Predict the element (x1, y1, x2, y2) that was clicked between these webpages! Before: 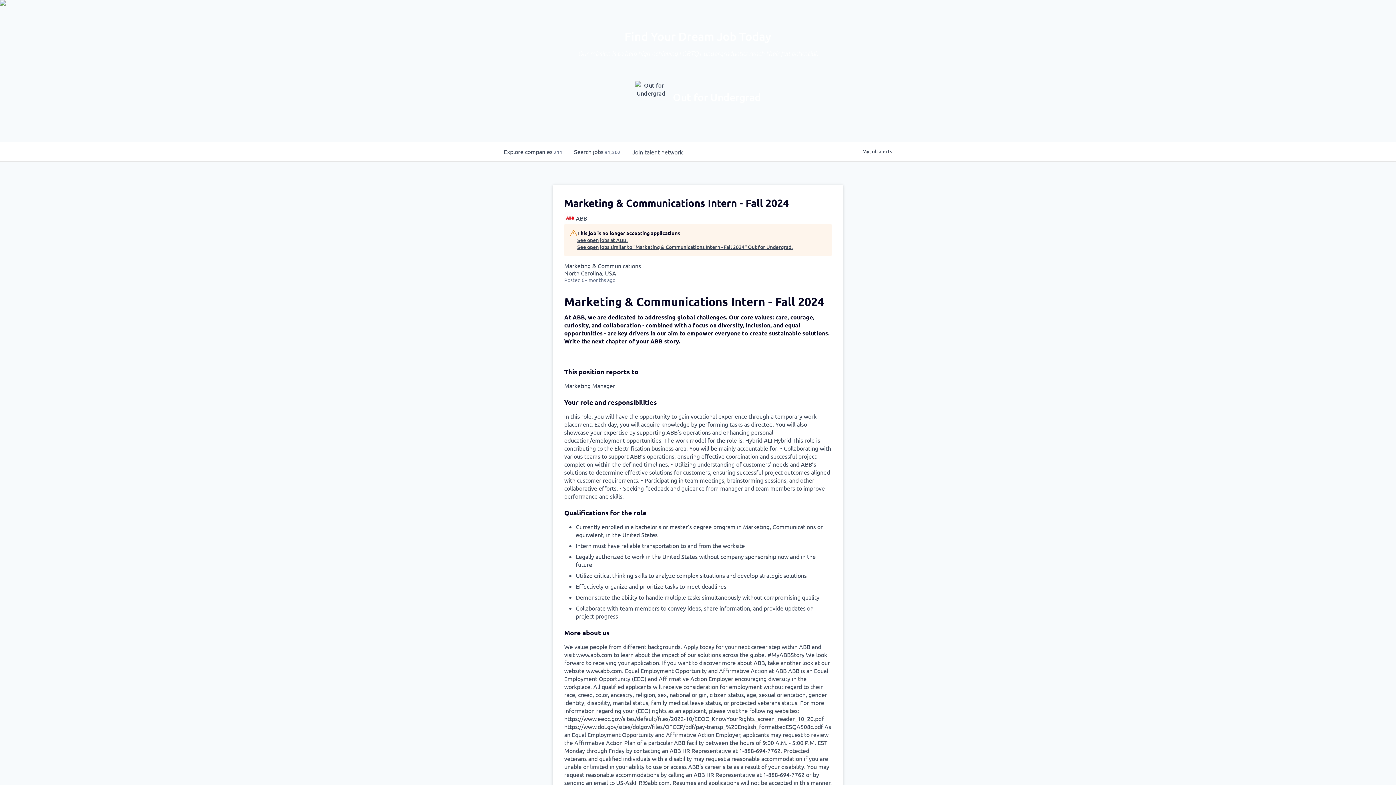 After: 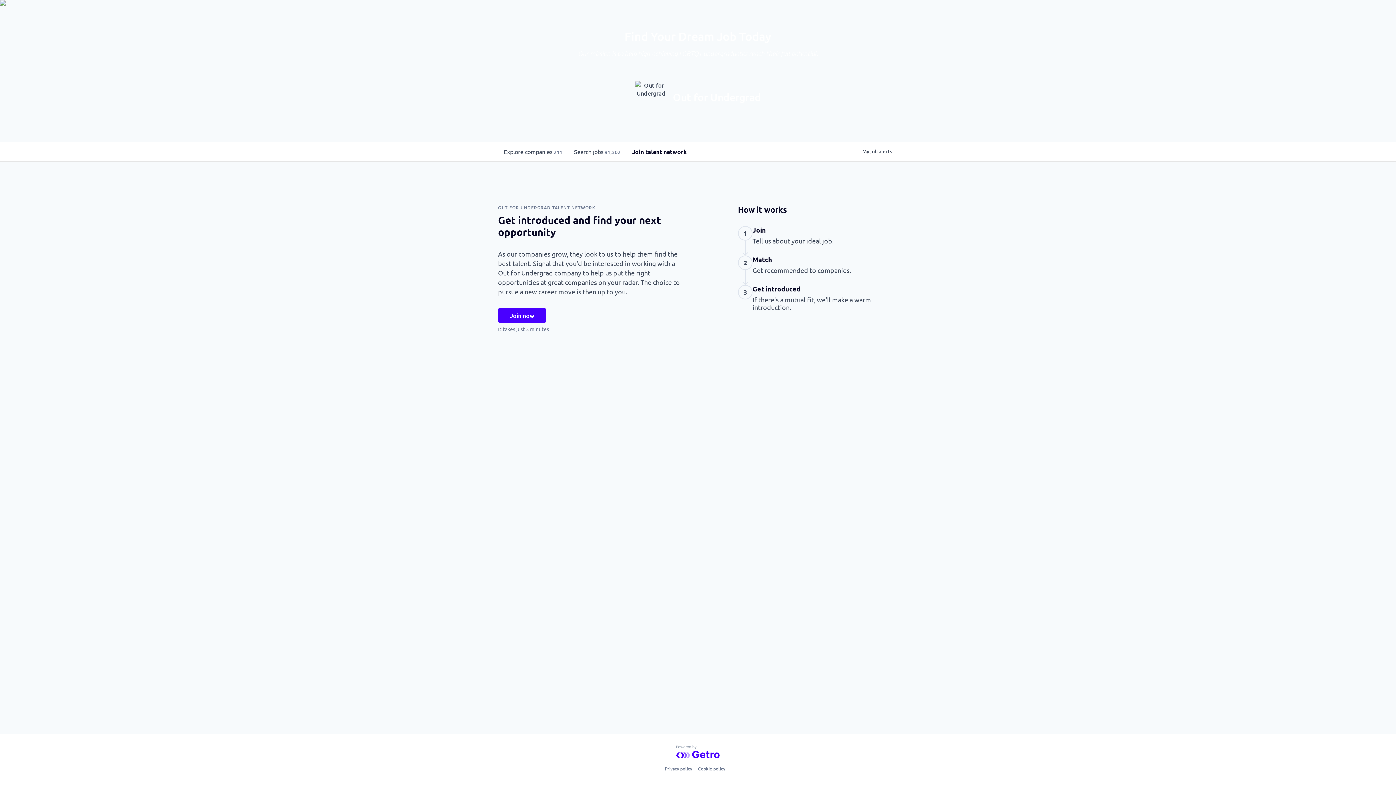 Action: bbox: (626, 142, 688, 161) label: Join talent network